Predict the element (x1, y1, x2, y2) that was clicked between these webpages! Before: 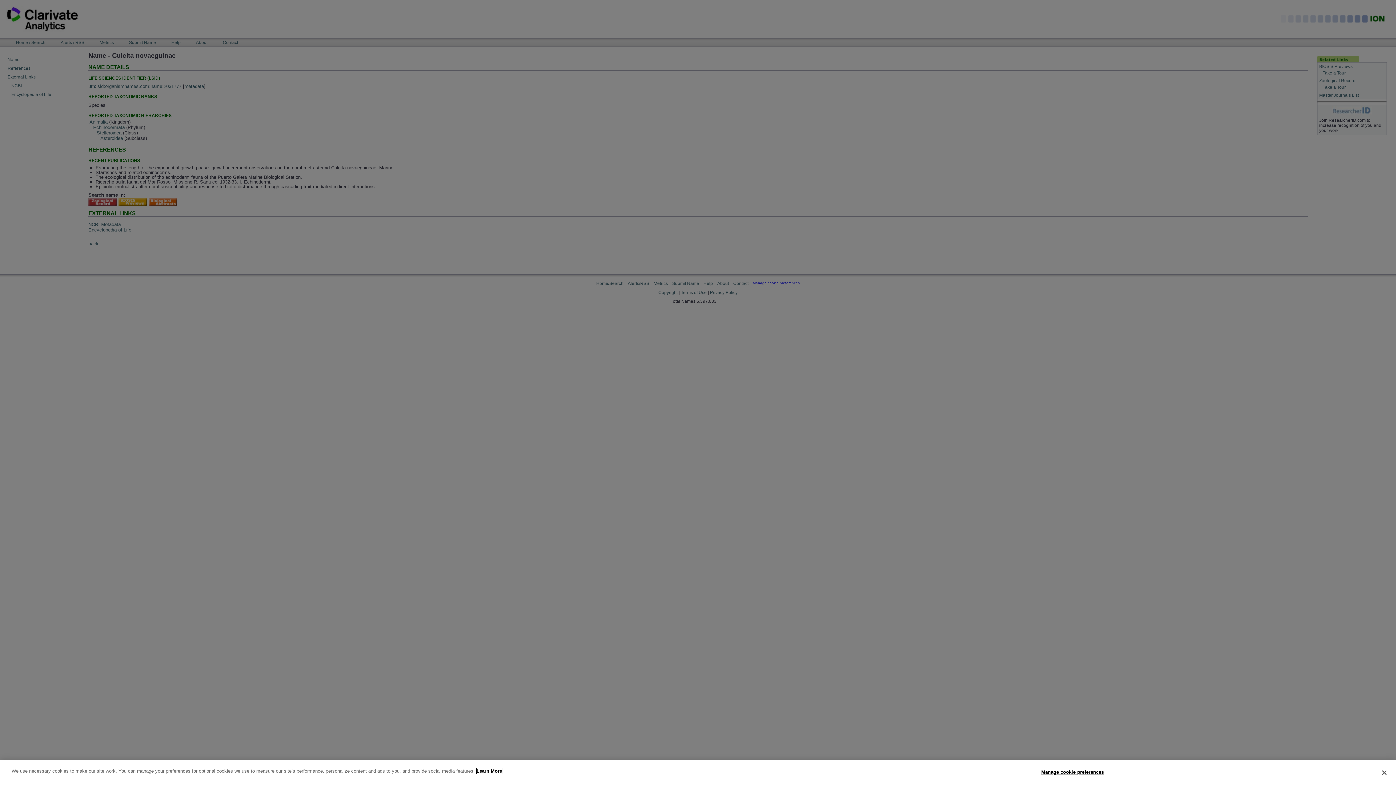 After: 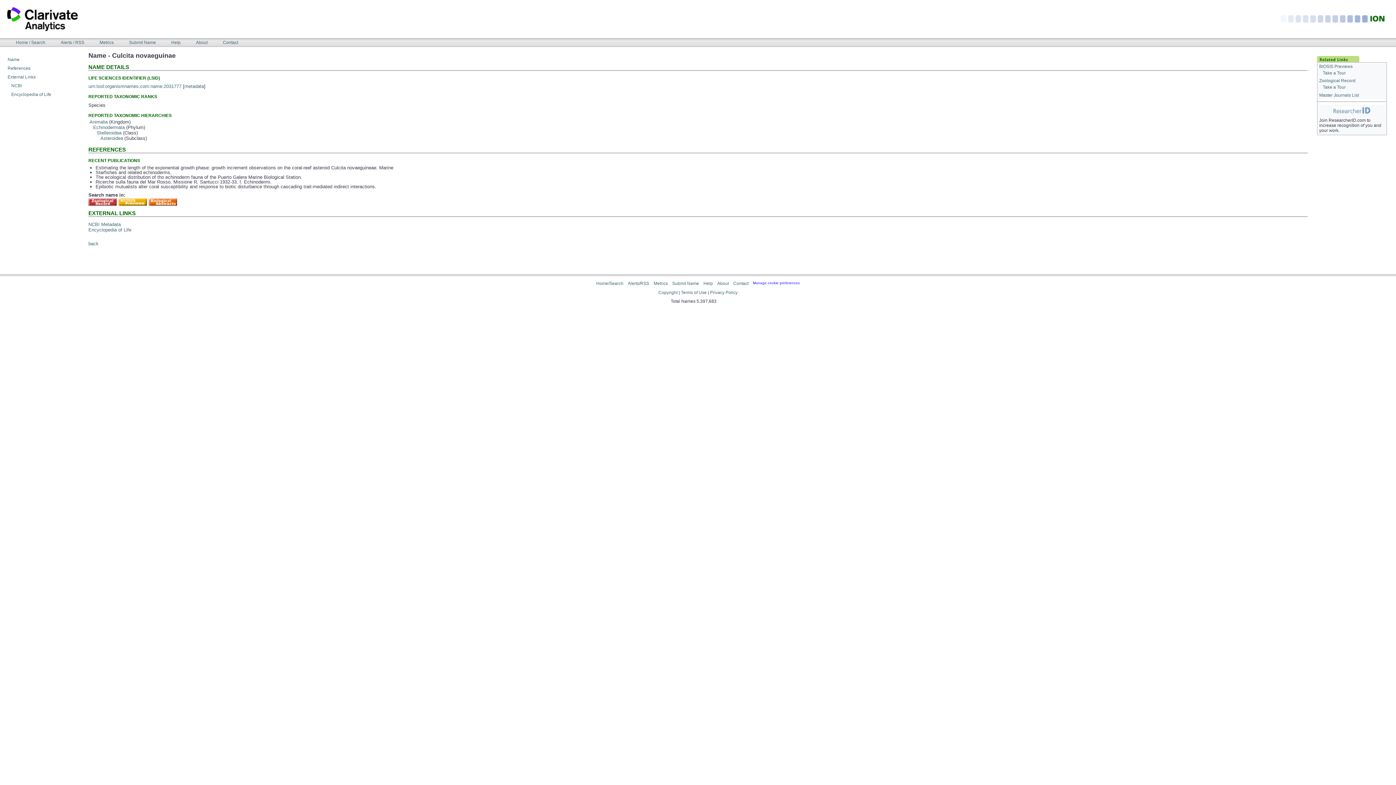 Action: bbox: (1376, 765, 1392, 781) label: Close